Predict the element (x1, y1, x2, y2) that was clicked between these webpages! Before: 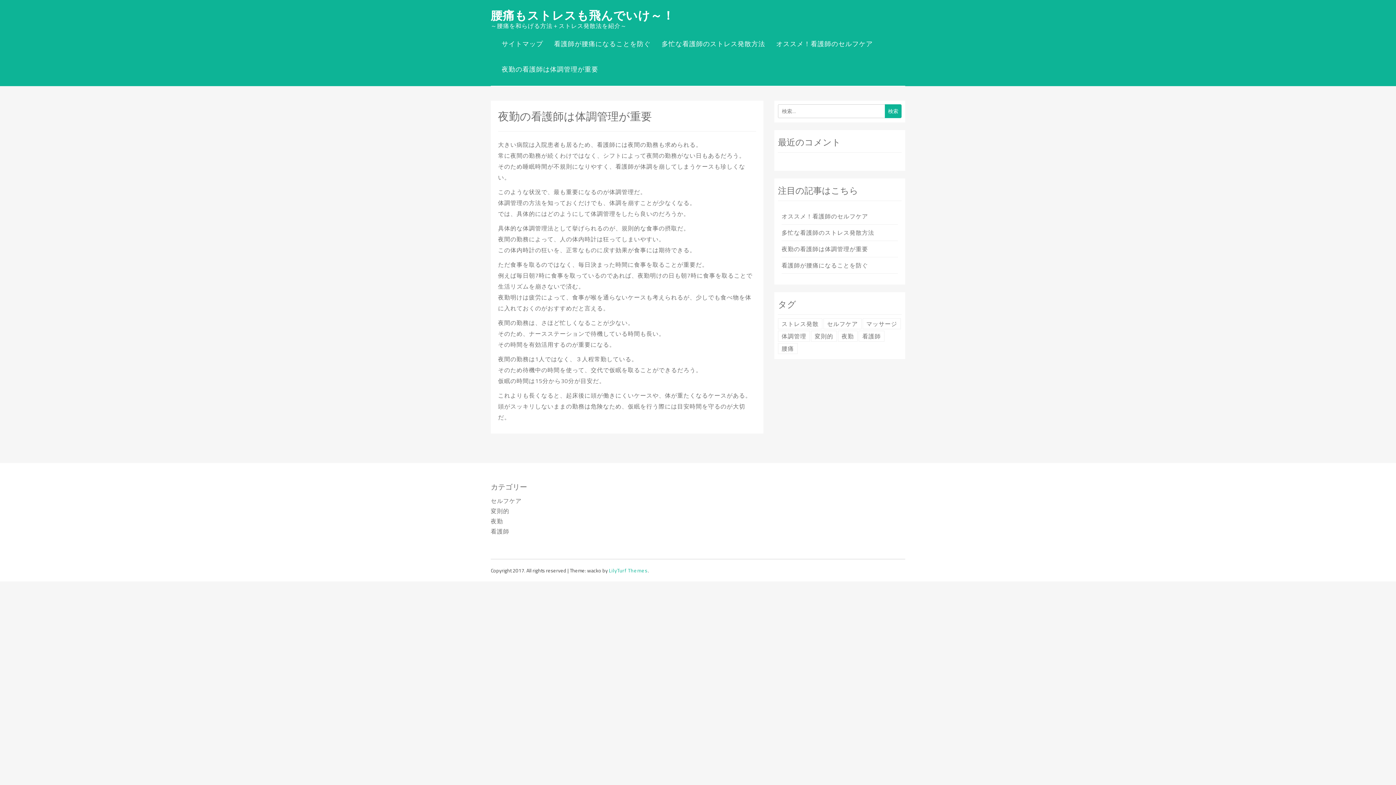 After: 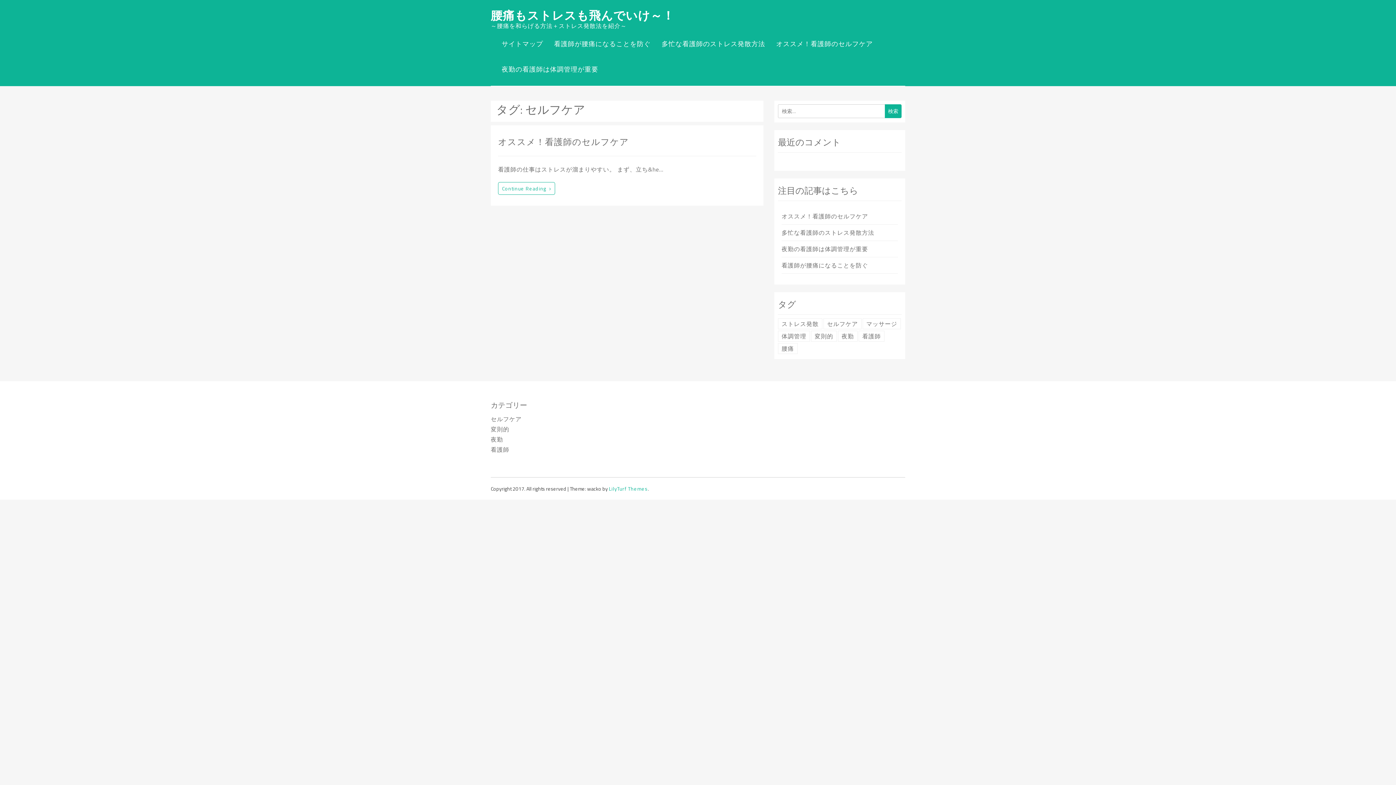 Action: bbox: (823, 318, 861, 329) label: セルフケア (1個の項目)